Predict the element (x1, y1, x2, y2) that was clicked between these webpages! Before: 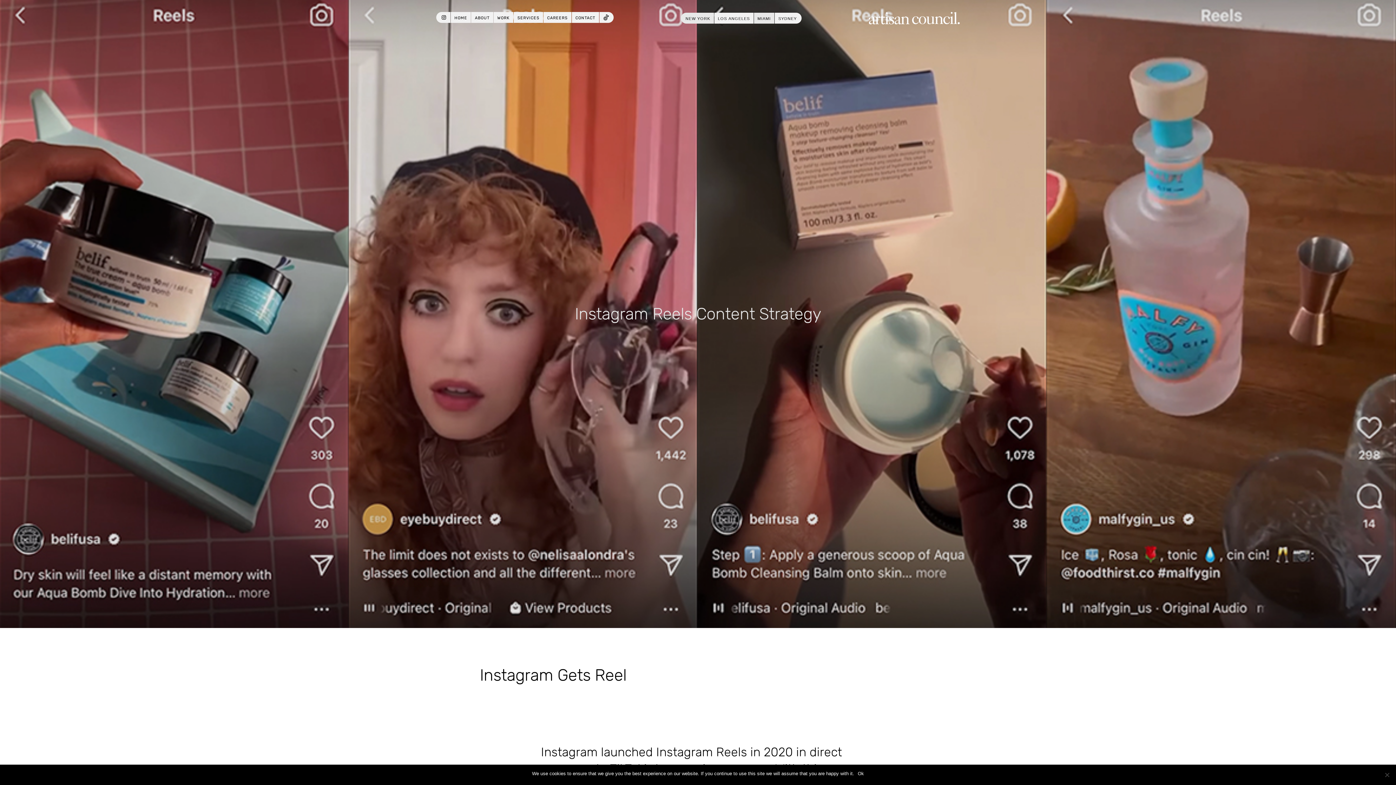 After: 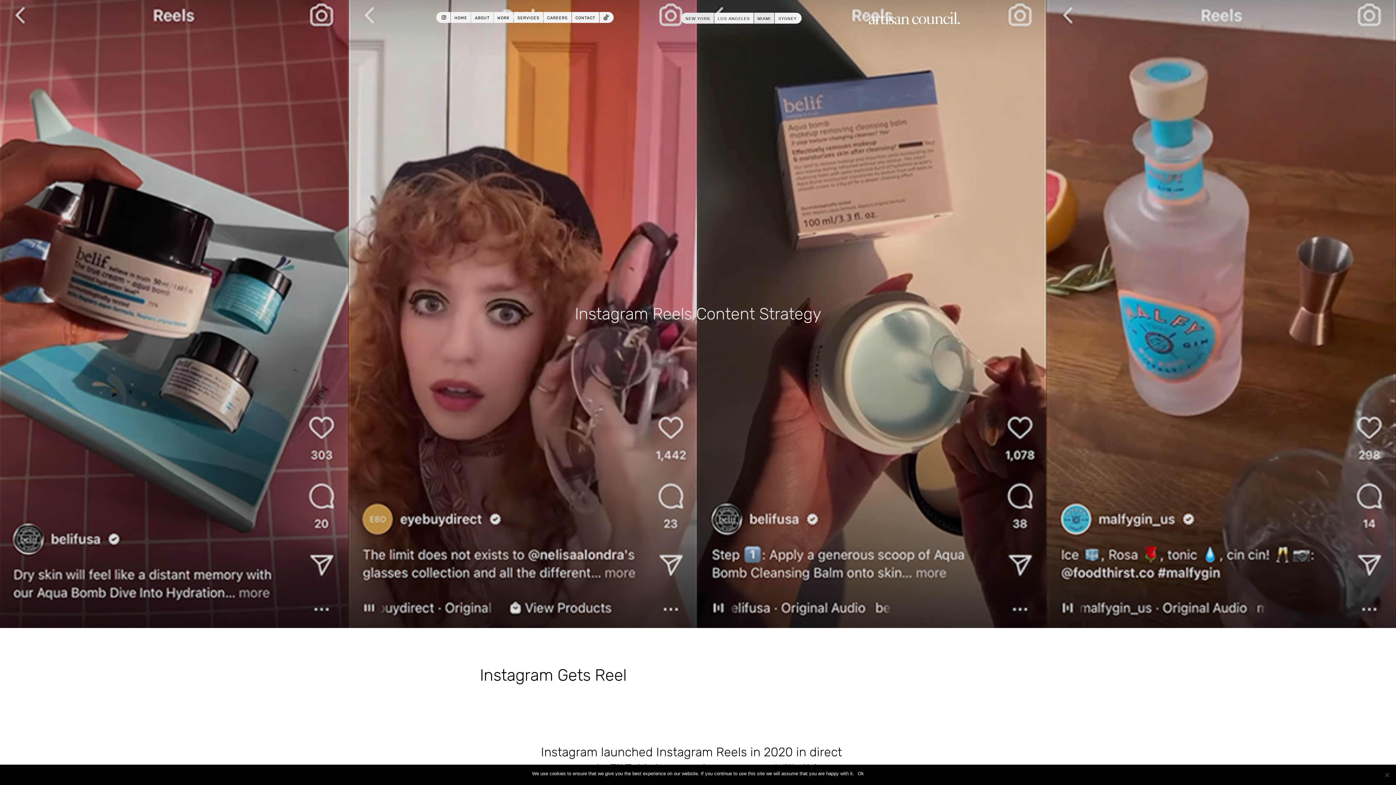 Action: bbox: (754, 12, 774, 23) label: MIAMI